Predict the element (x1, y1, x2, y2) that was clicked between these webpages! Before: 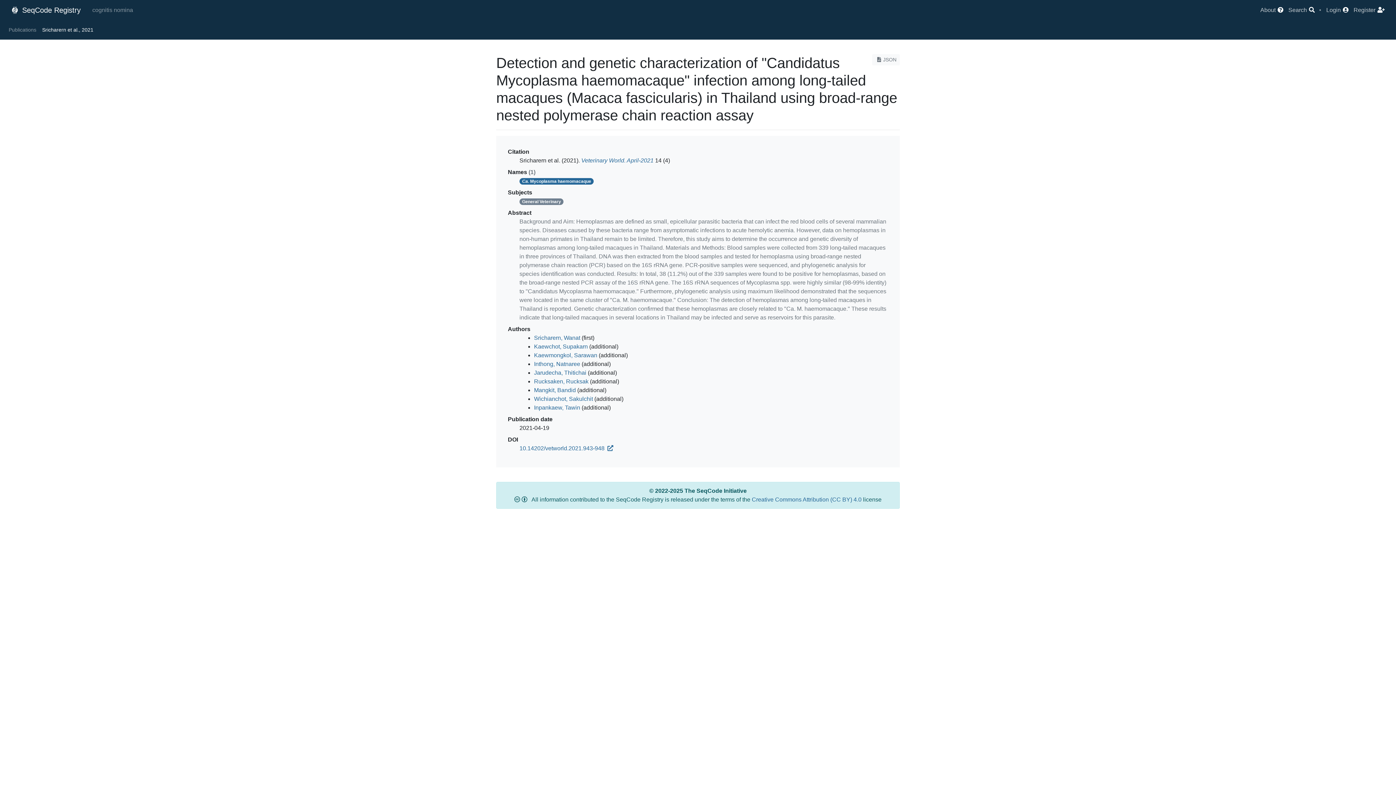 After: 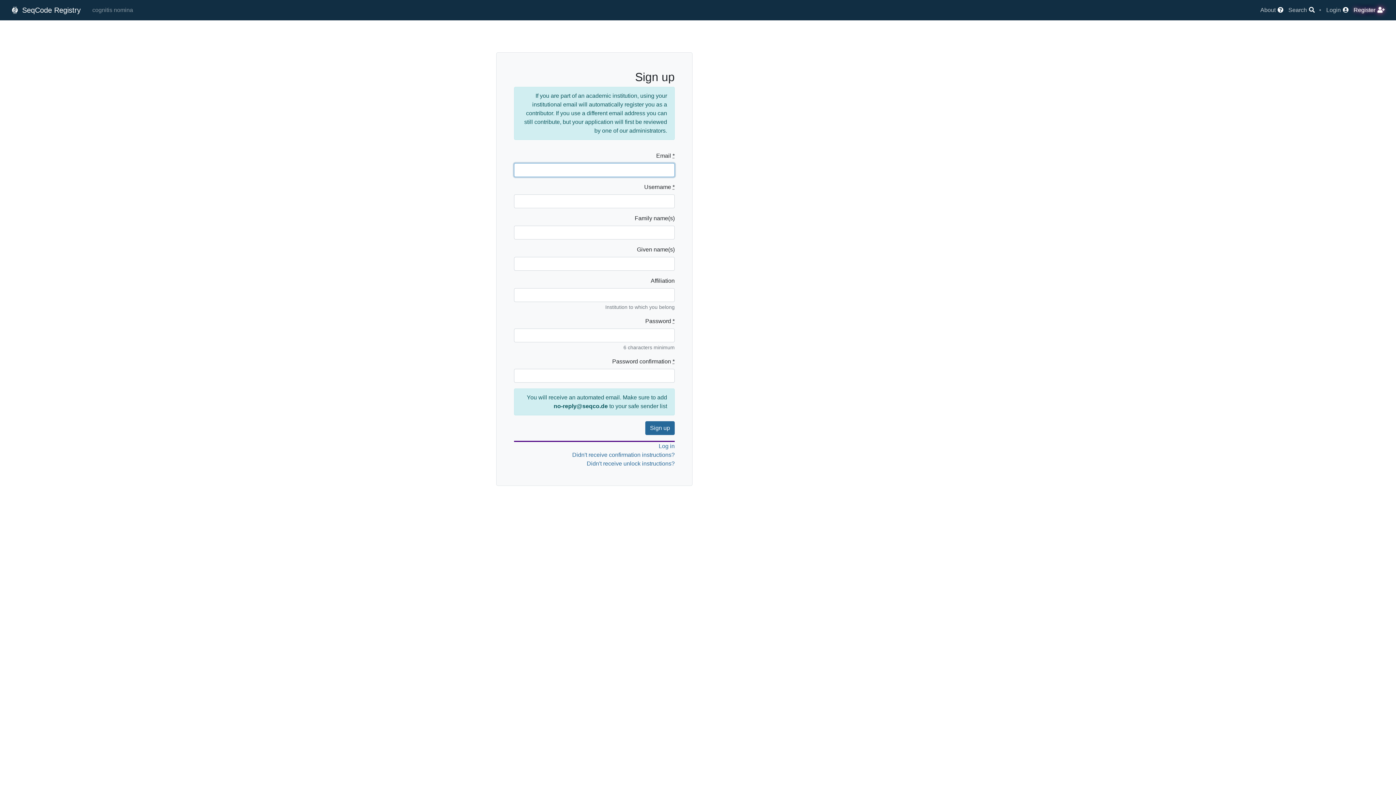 Action: bbox: (1353, 6, 1385, 13) label: Register 